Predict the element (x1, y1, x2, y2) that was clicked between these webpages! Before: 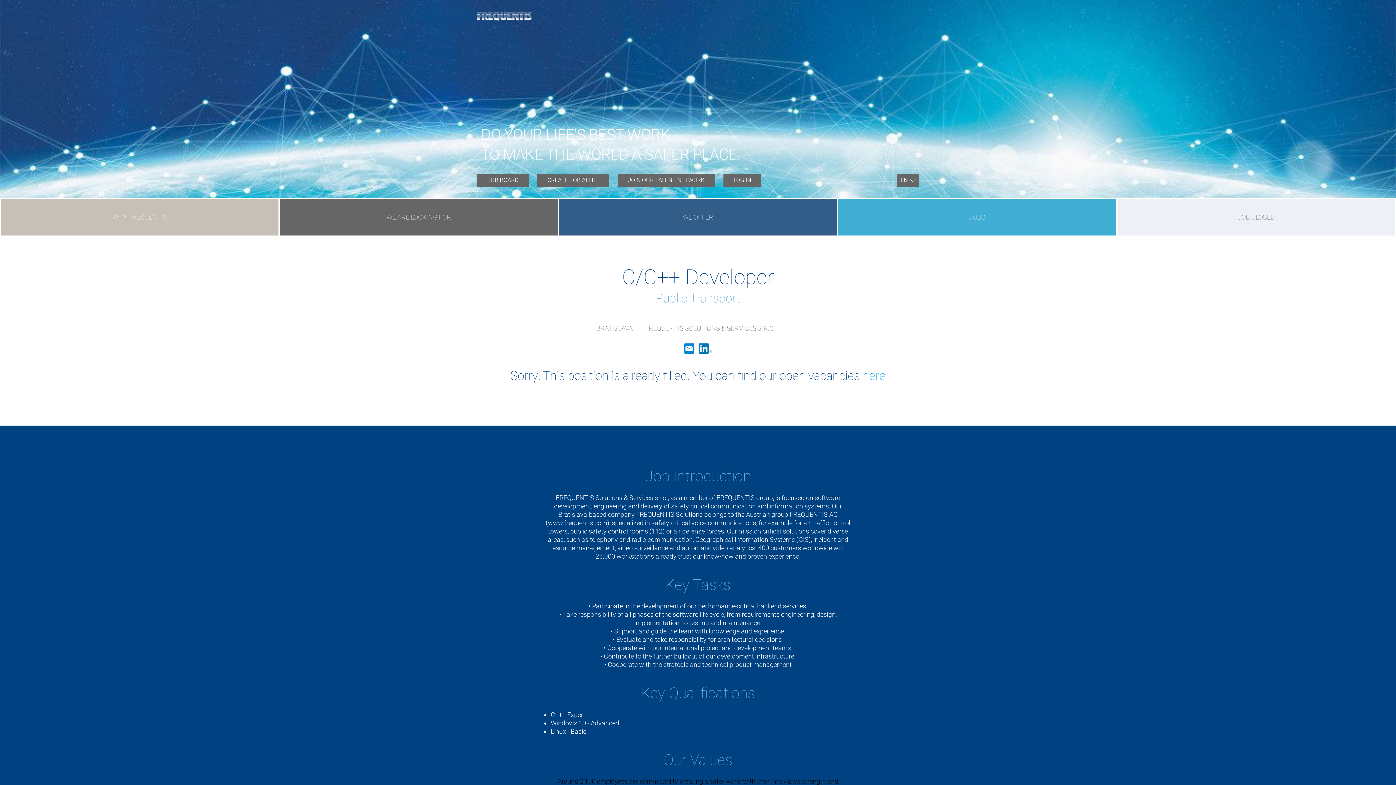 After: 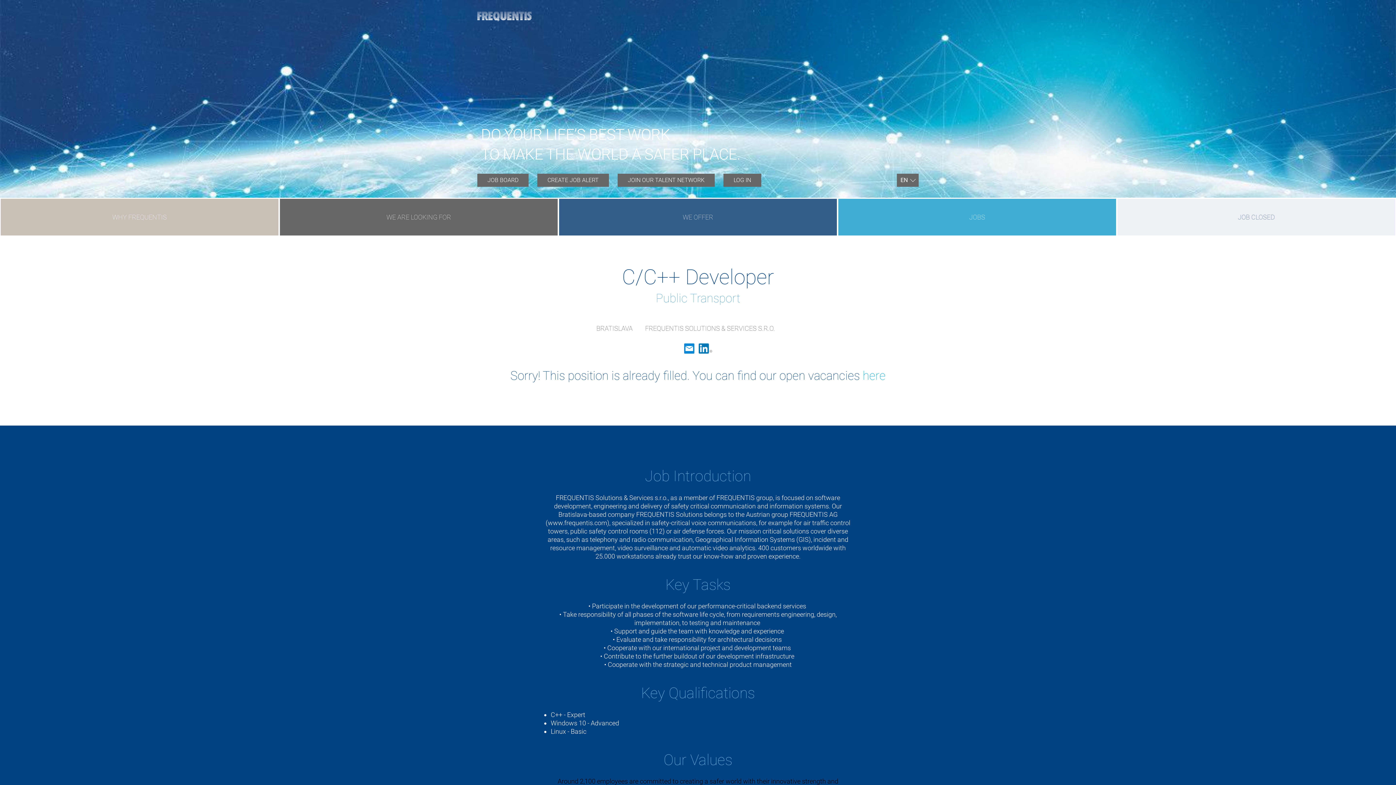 Action: bbox: (1117, 198, 1396, 236) label: JOB CLOSED